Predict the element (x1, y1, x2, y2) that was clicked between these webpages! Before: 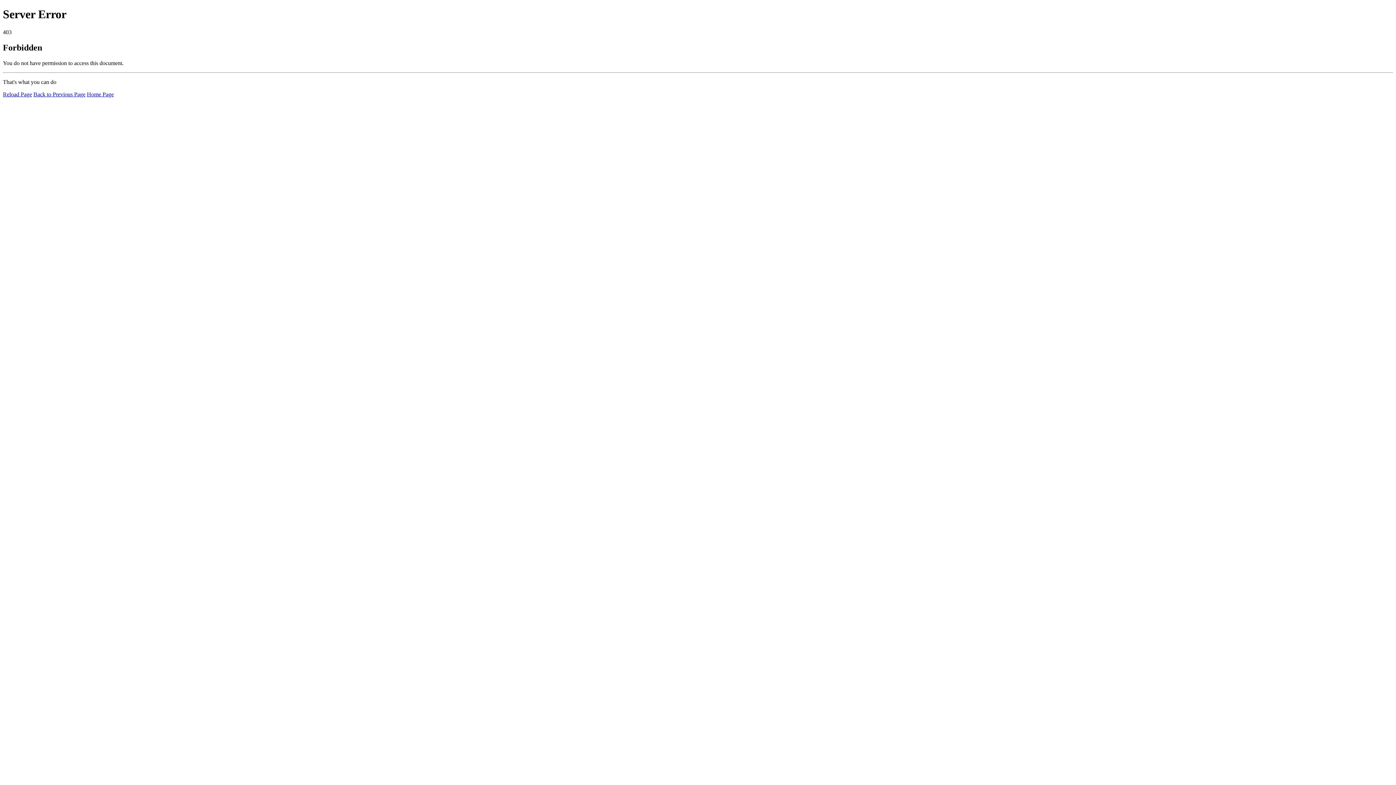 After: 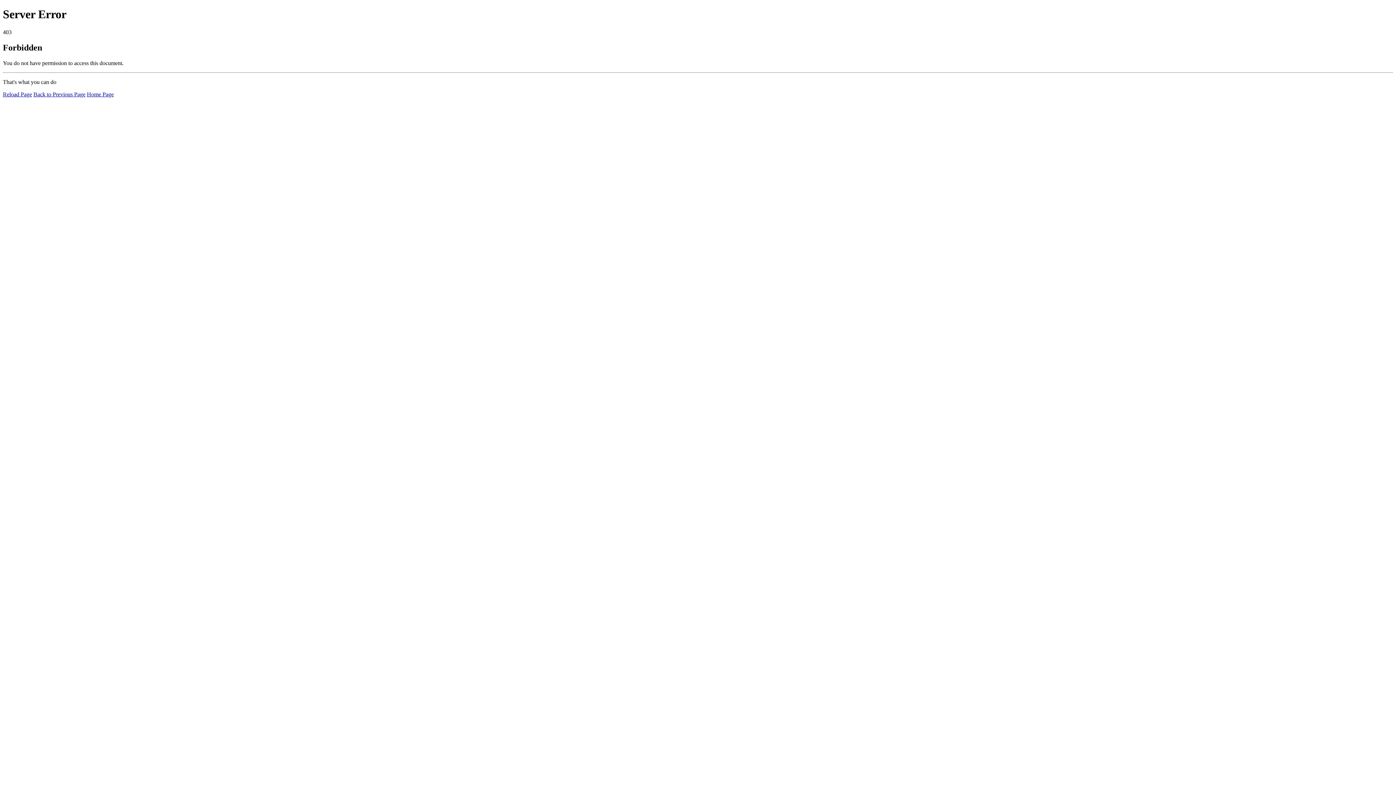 Action: bbox: (2, 91, 32, 97) label: Reload Page